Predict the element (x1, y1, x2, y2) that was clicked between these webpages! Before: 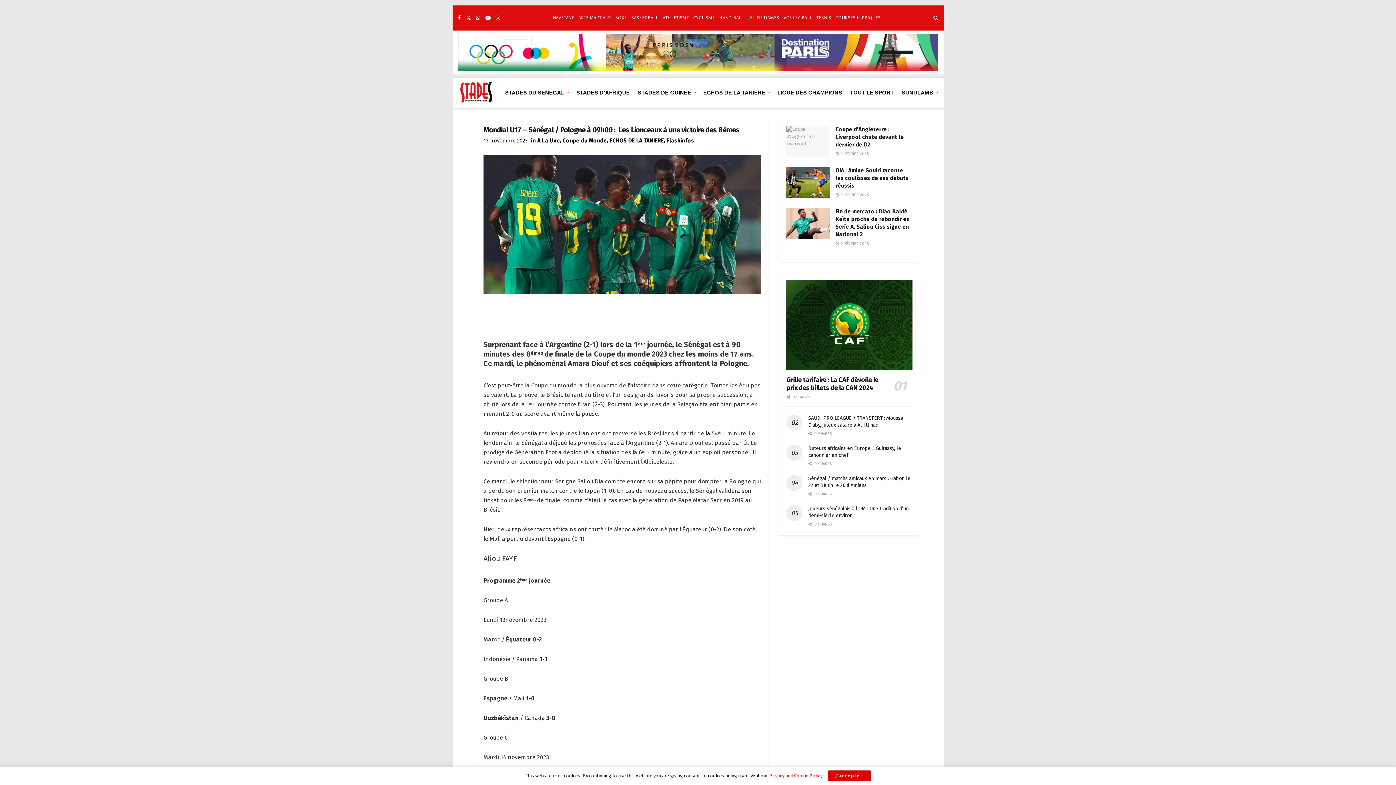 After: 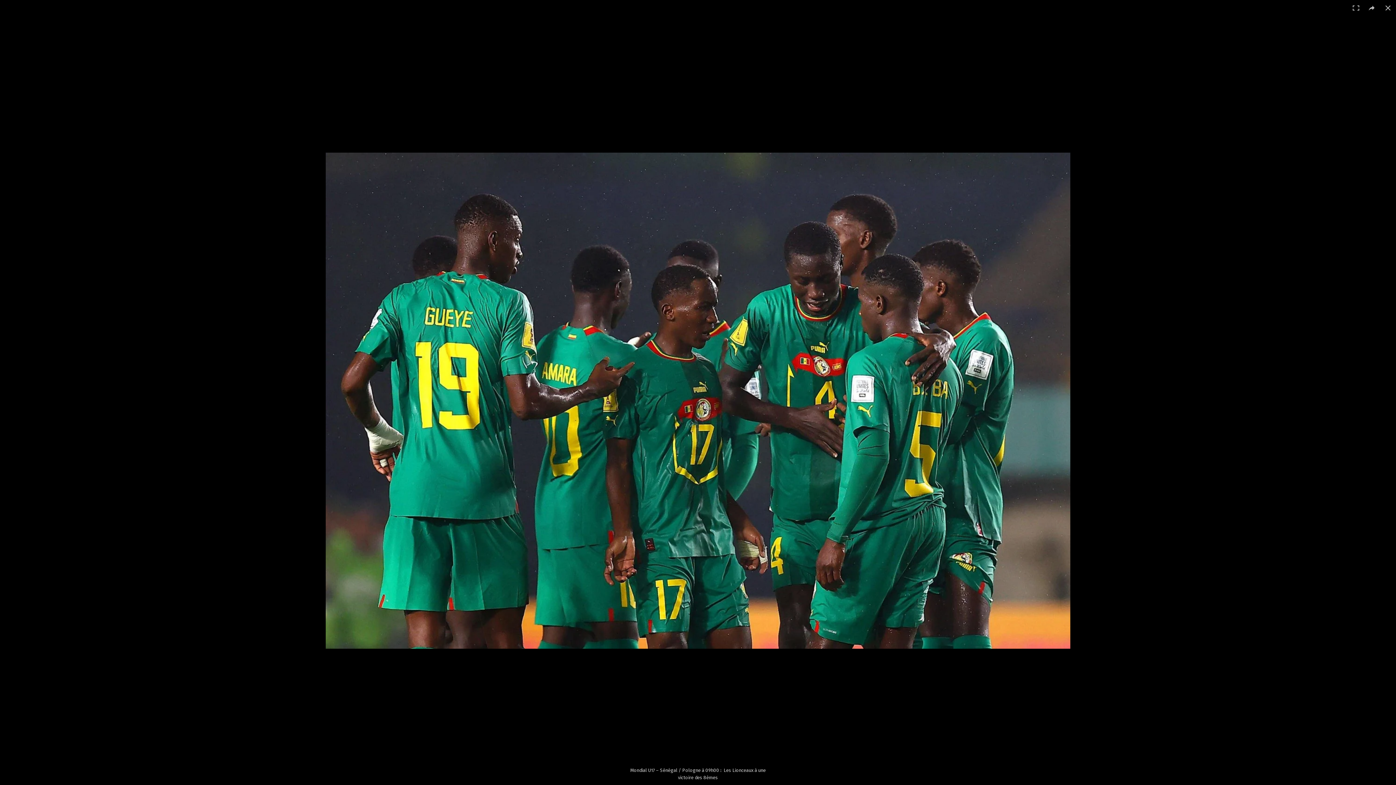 Action: bbox: (483, 155, 761, 294)